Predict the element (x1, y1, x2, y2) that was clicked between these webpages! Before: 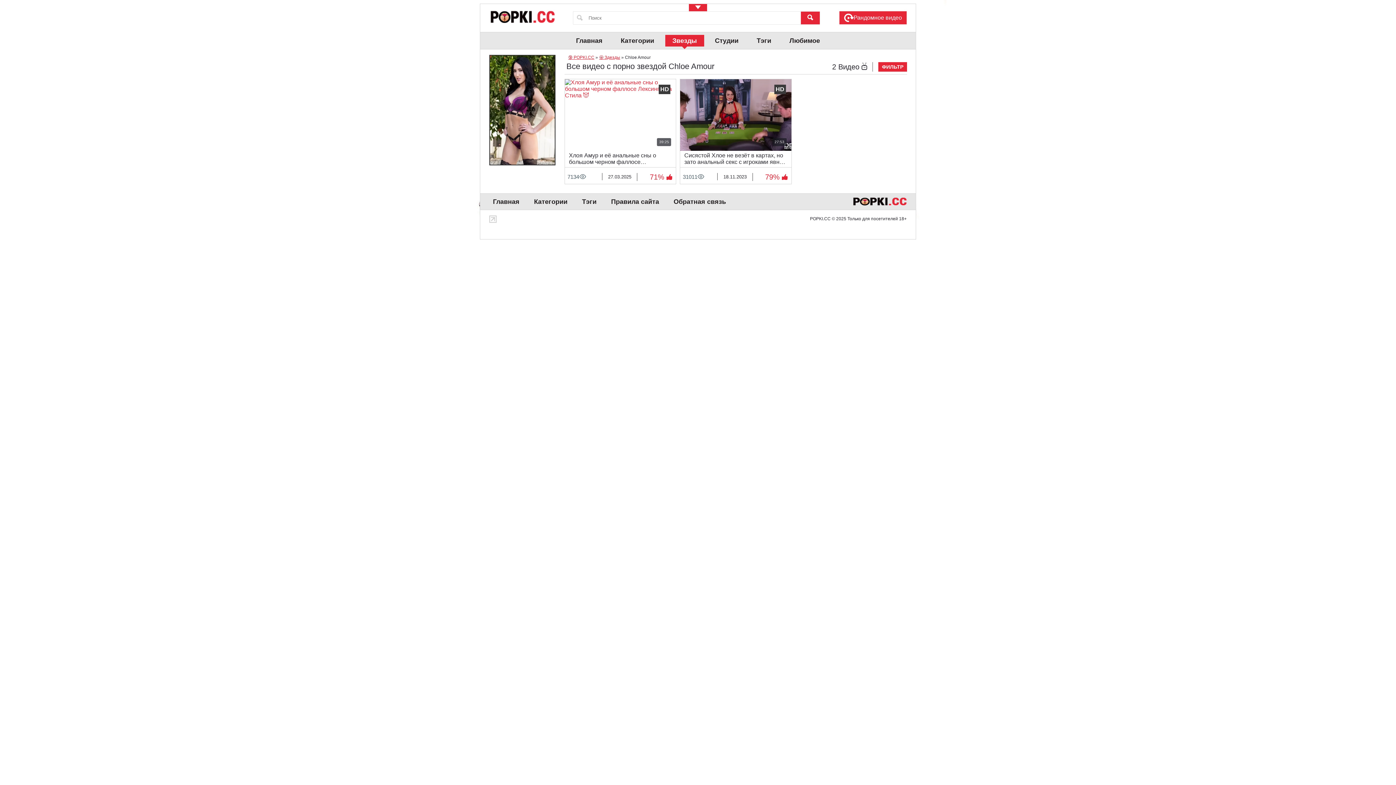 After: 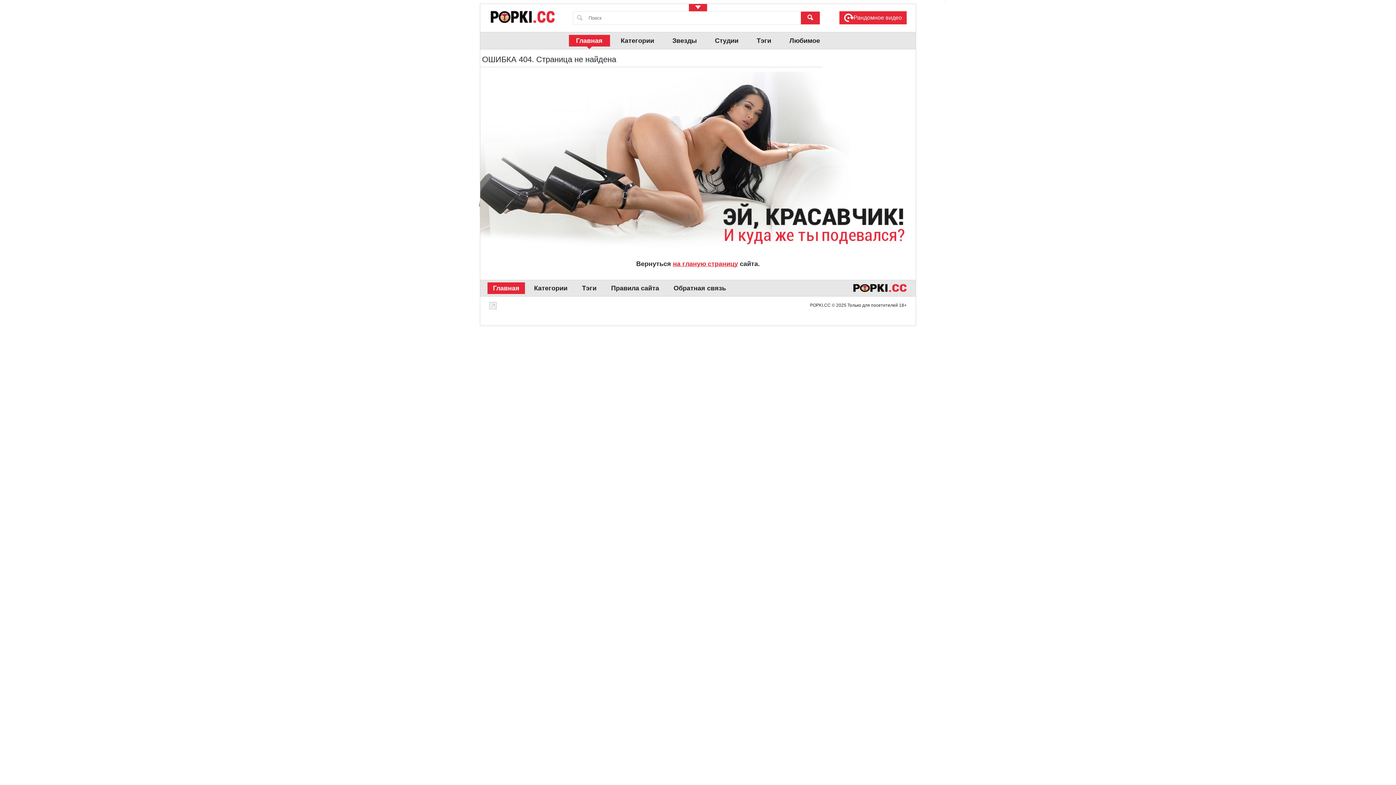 Action: bbox: (801, 11, 820, 24)